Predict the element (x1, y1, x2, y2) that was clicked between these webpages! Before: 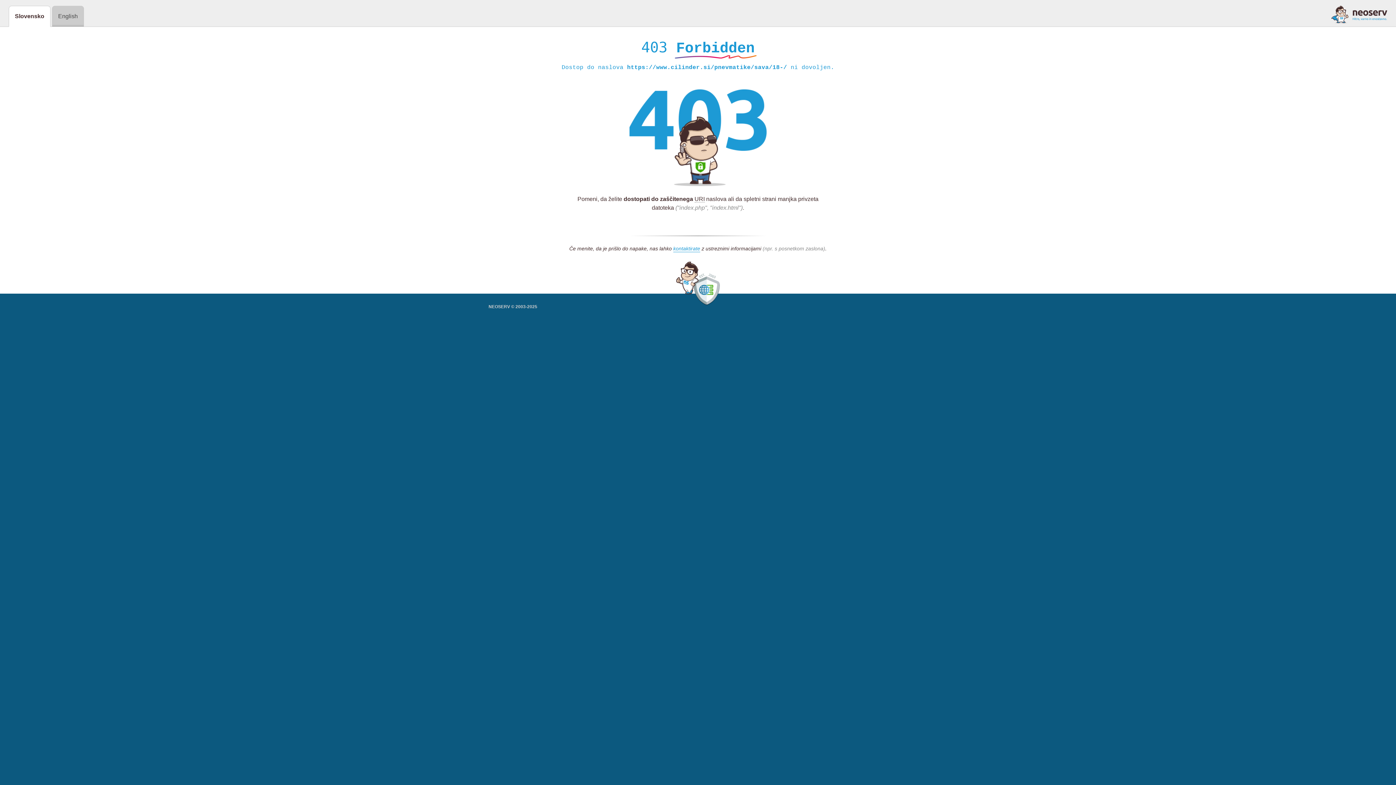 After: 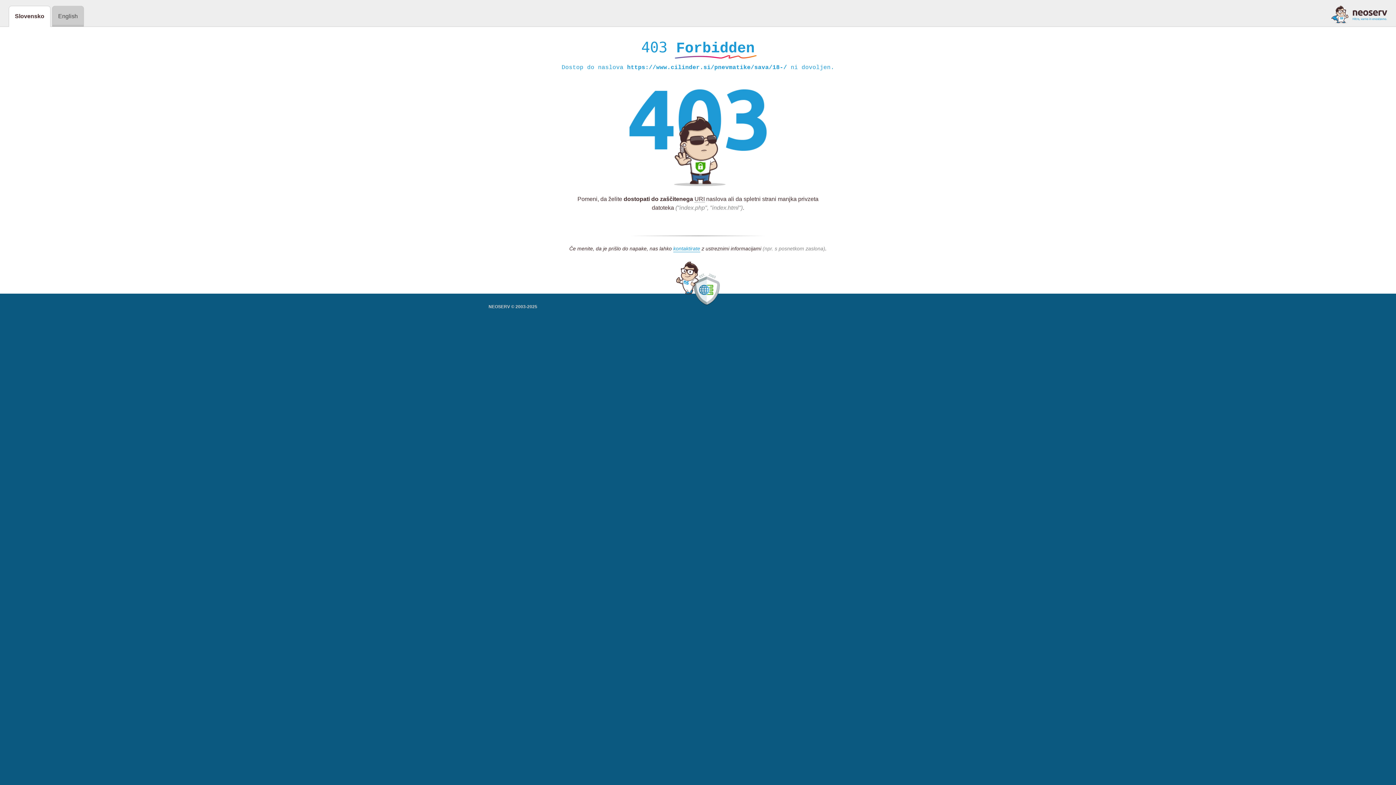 Action: bbox: (1331, 5, 1387, 23)